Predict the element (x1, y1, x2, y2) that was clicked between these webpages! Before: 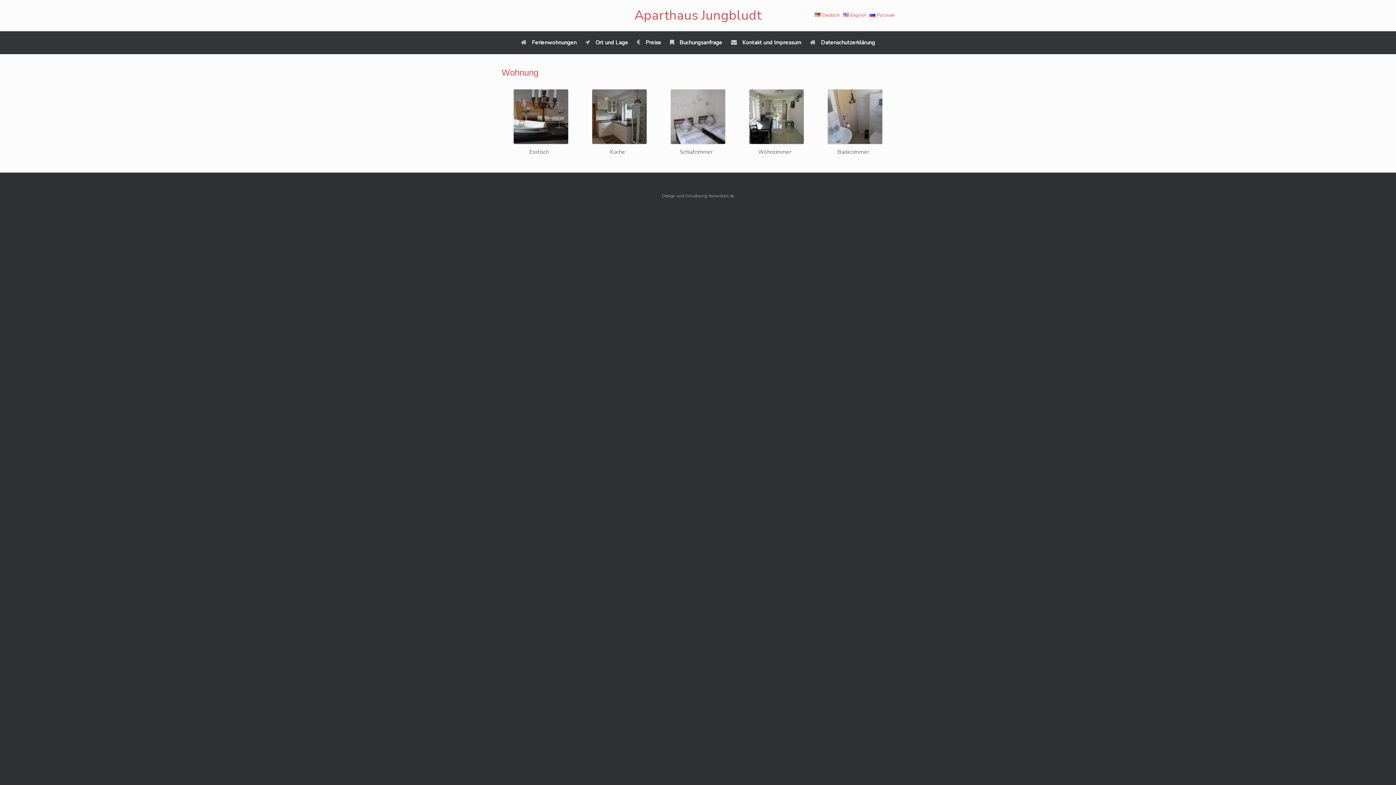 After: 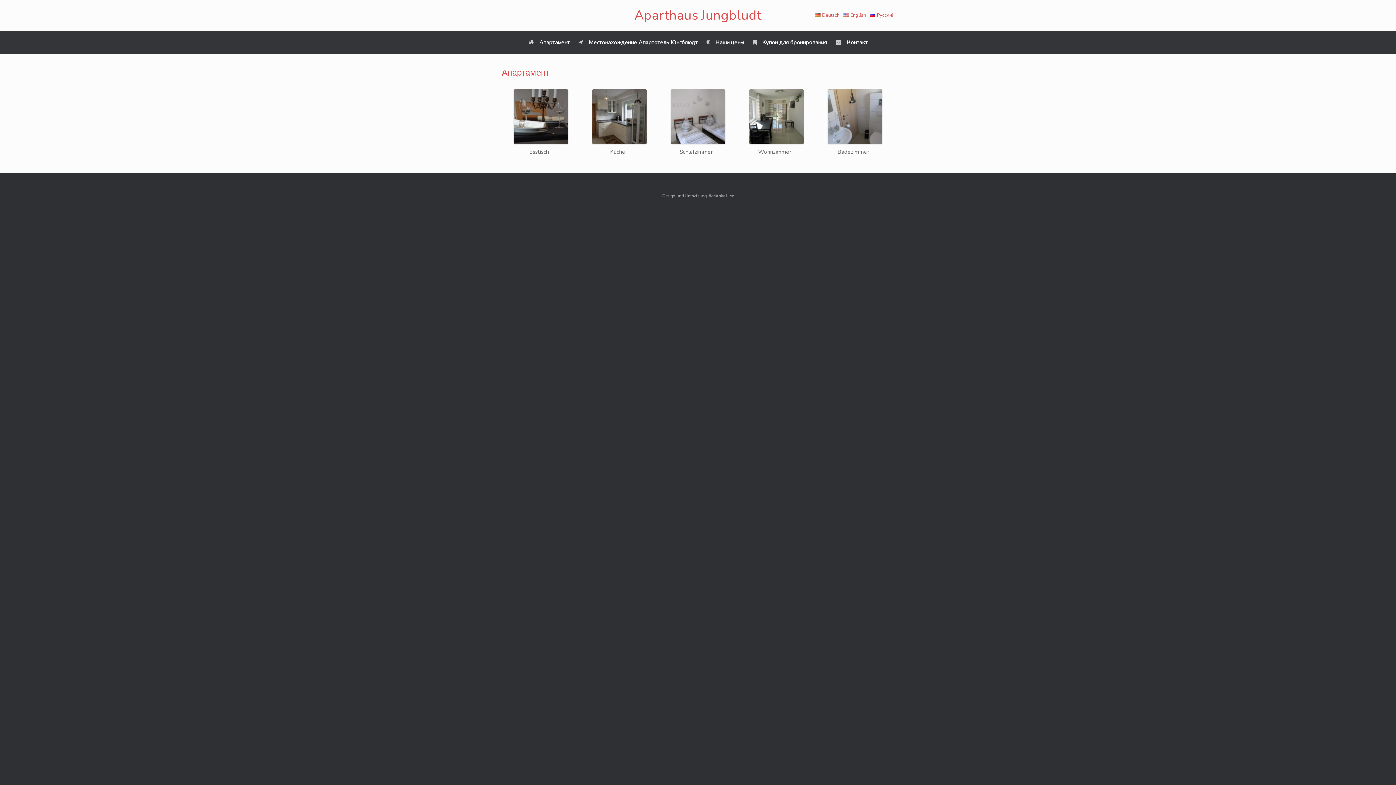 Action: label: Русский bbox: (869, 12, 894, 18)